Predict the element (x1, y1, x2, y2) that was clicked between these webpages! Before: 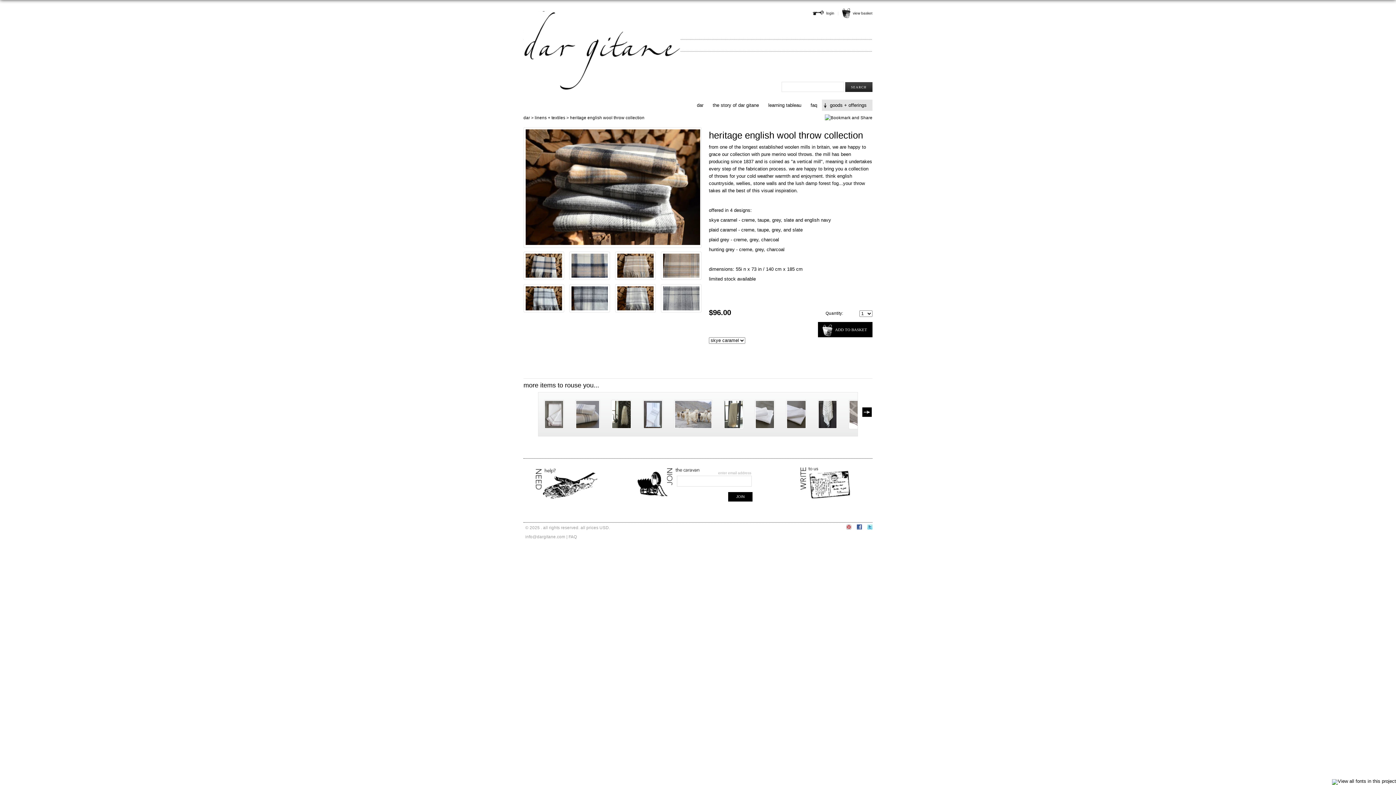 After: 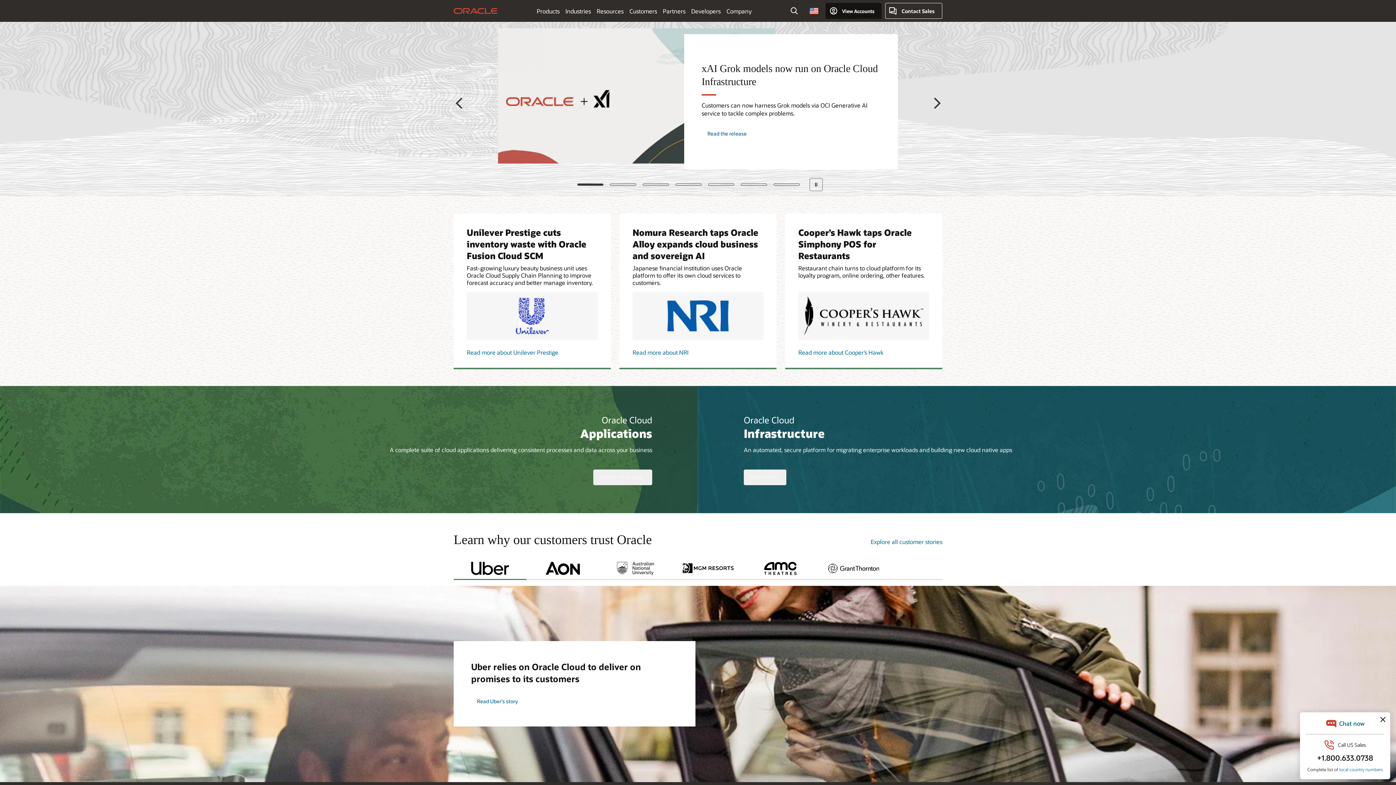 Action: bbox: (825, 115, 872, 120)